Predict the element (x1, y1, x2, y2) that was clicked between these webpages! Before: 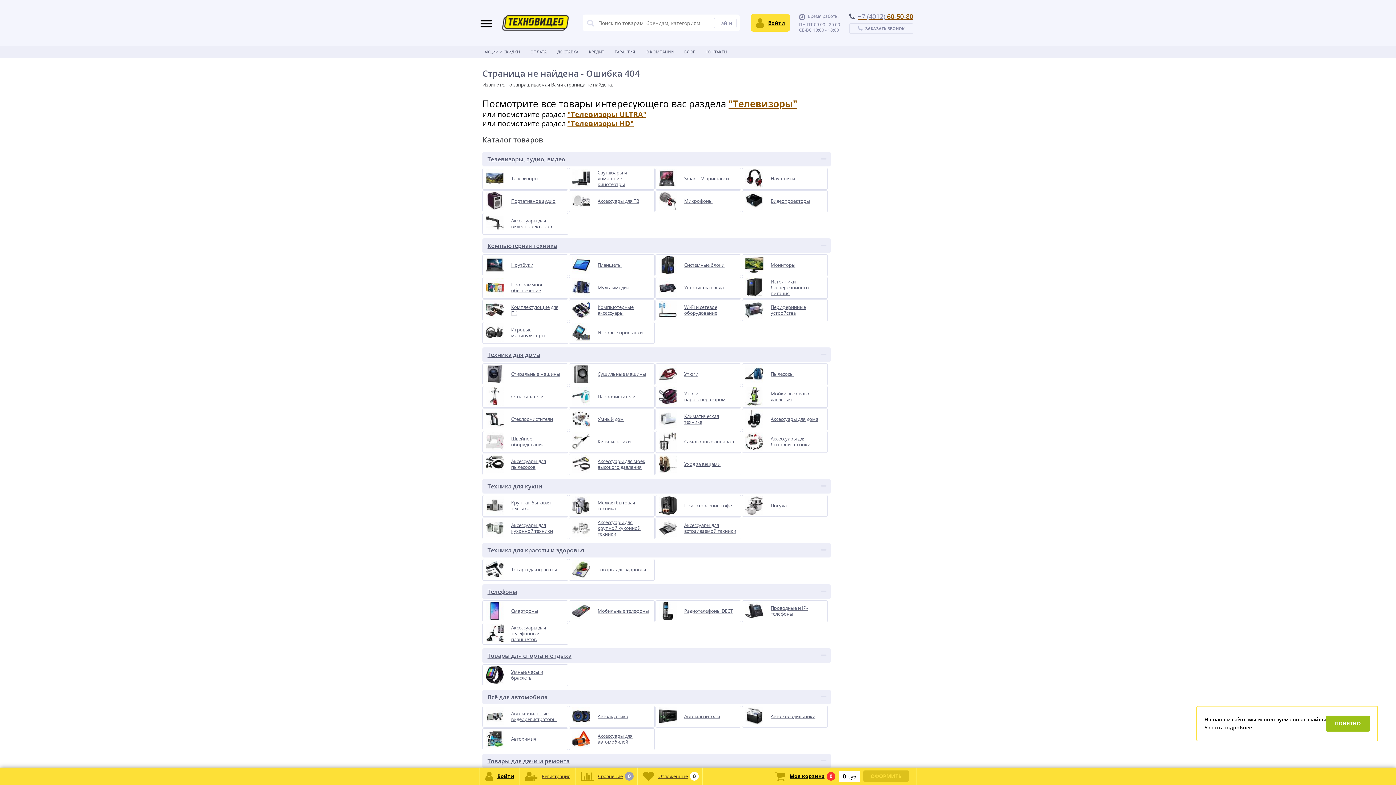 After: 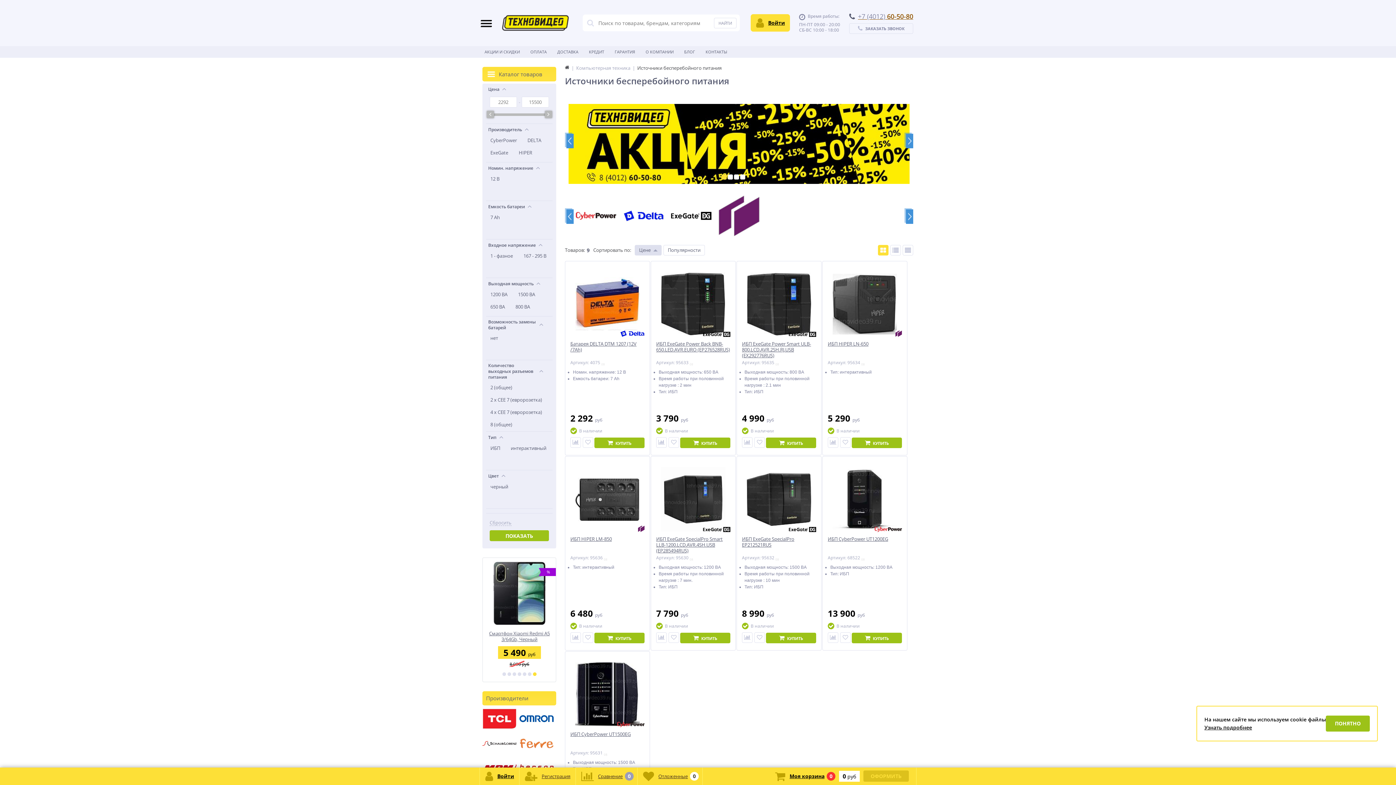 Action: bbox: (742, 277, 828, 298) label: 	
Источники бесперебойного питания